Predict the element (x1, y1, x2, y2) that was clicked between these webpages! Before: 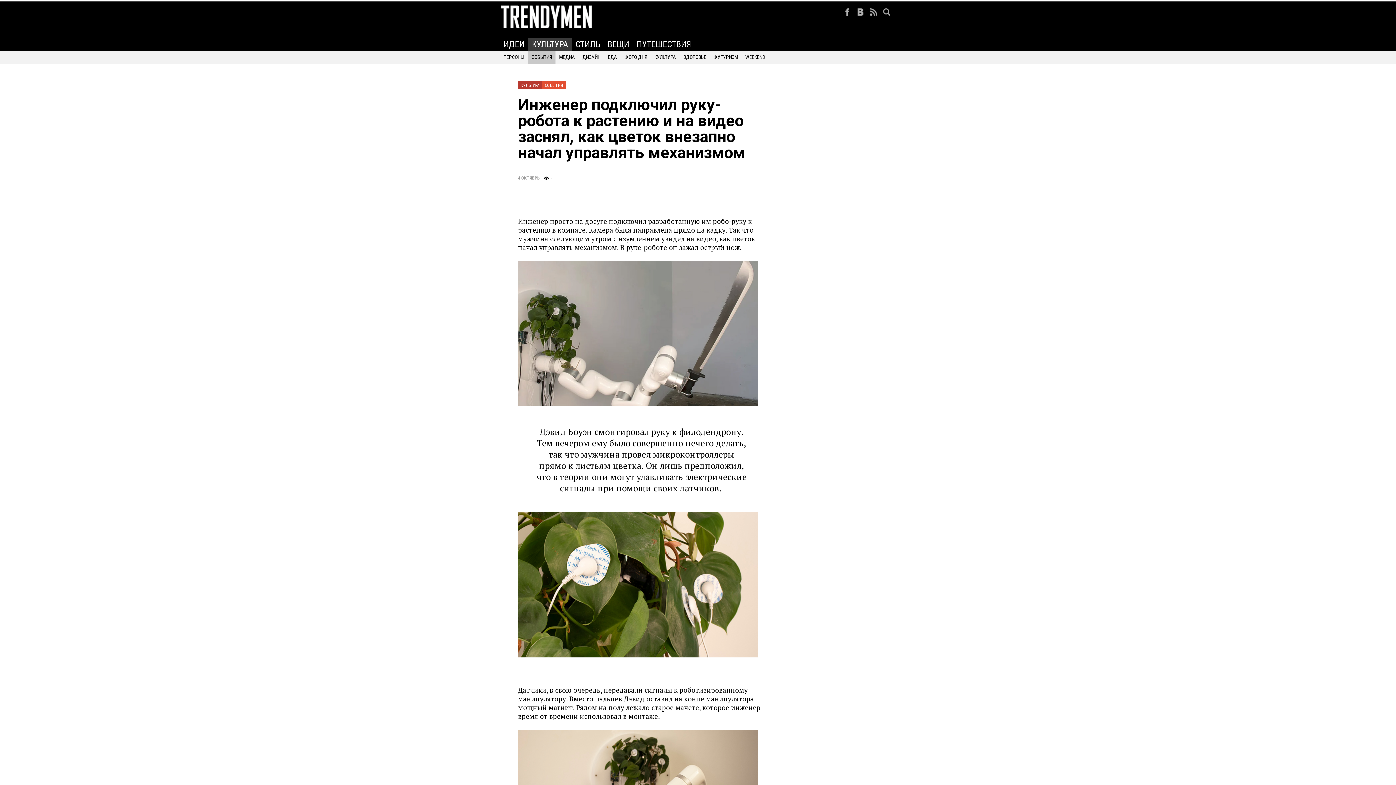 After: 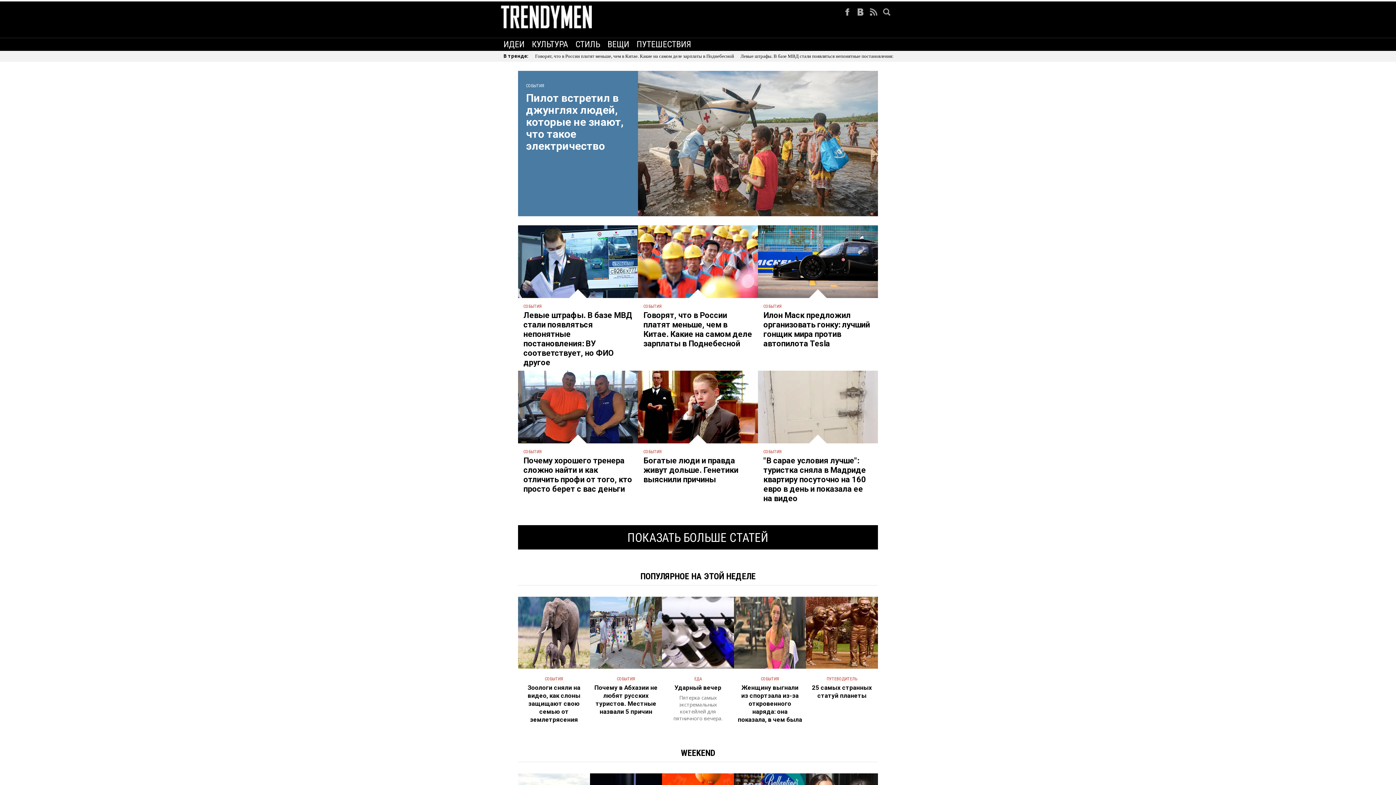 Action: bbox: (500, 24, 592, 29)